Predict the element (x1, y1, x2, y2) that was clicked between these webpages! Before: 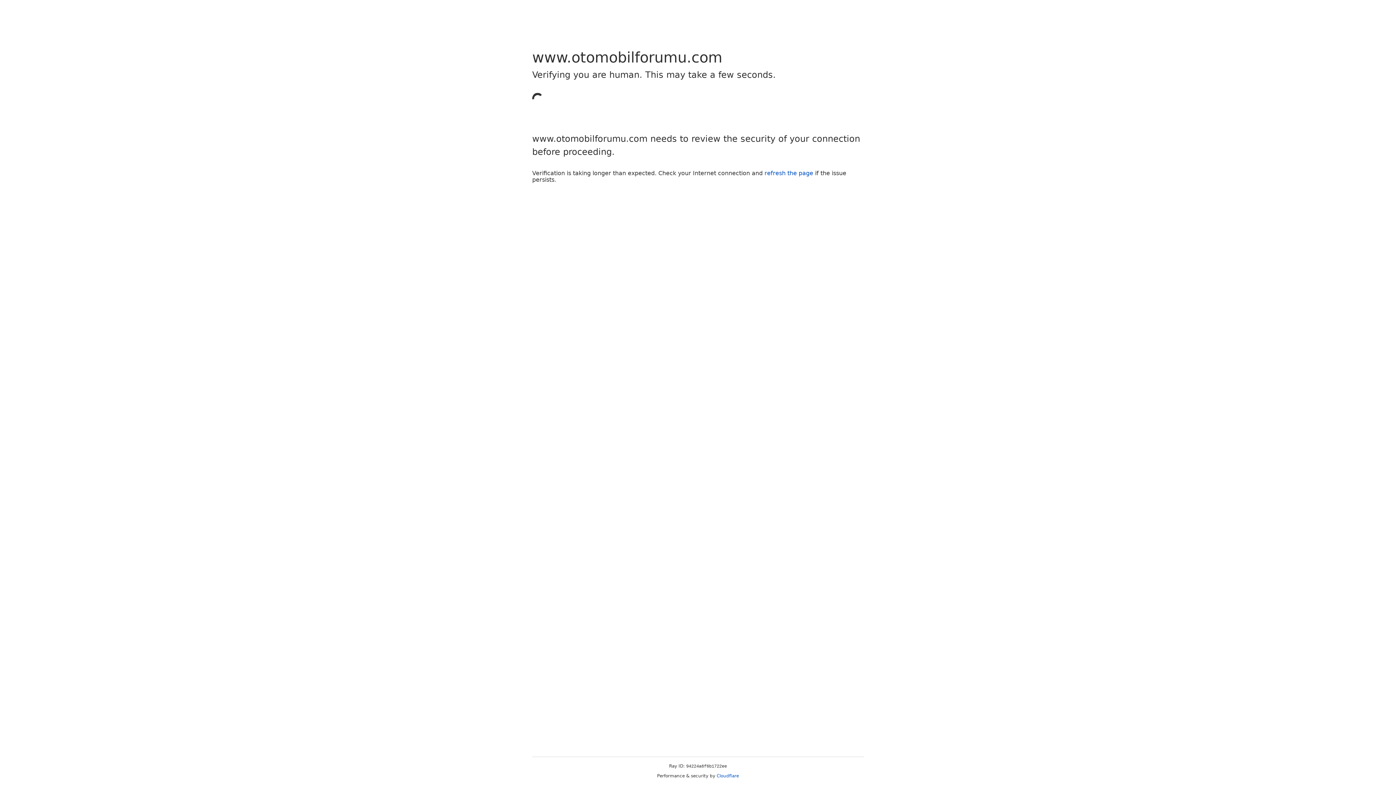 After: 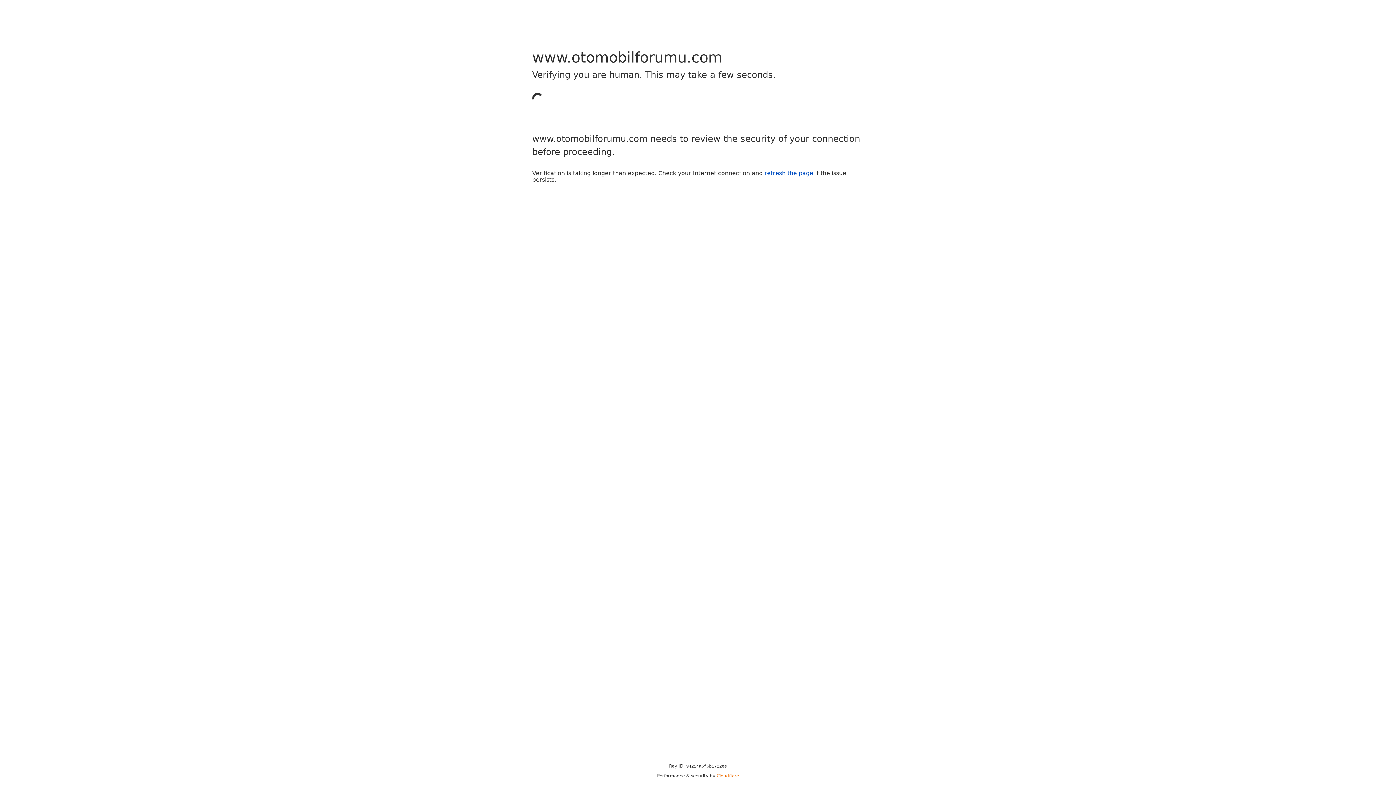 Action: label: Cloudflare bbox: (716, 773, 739, 778)